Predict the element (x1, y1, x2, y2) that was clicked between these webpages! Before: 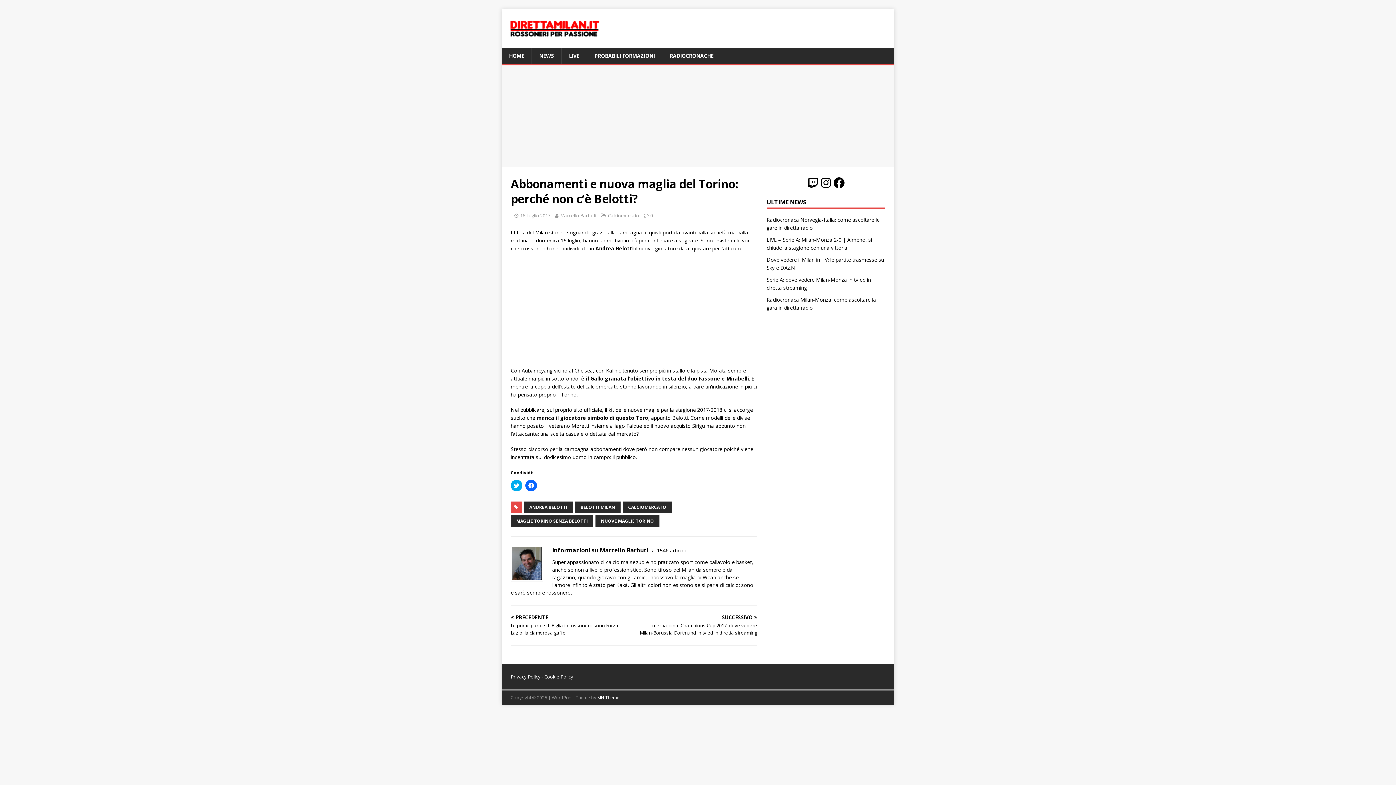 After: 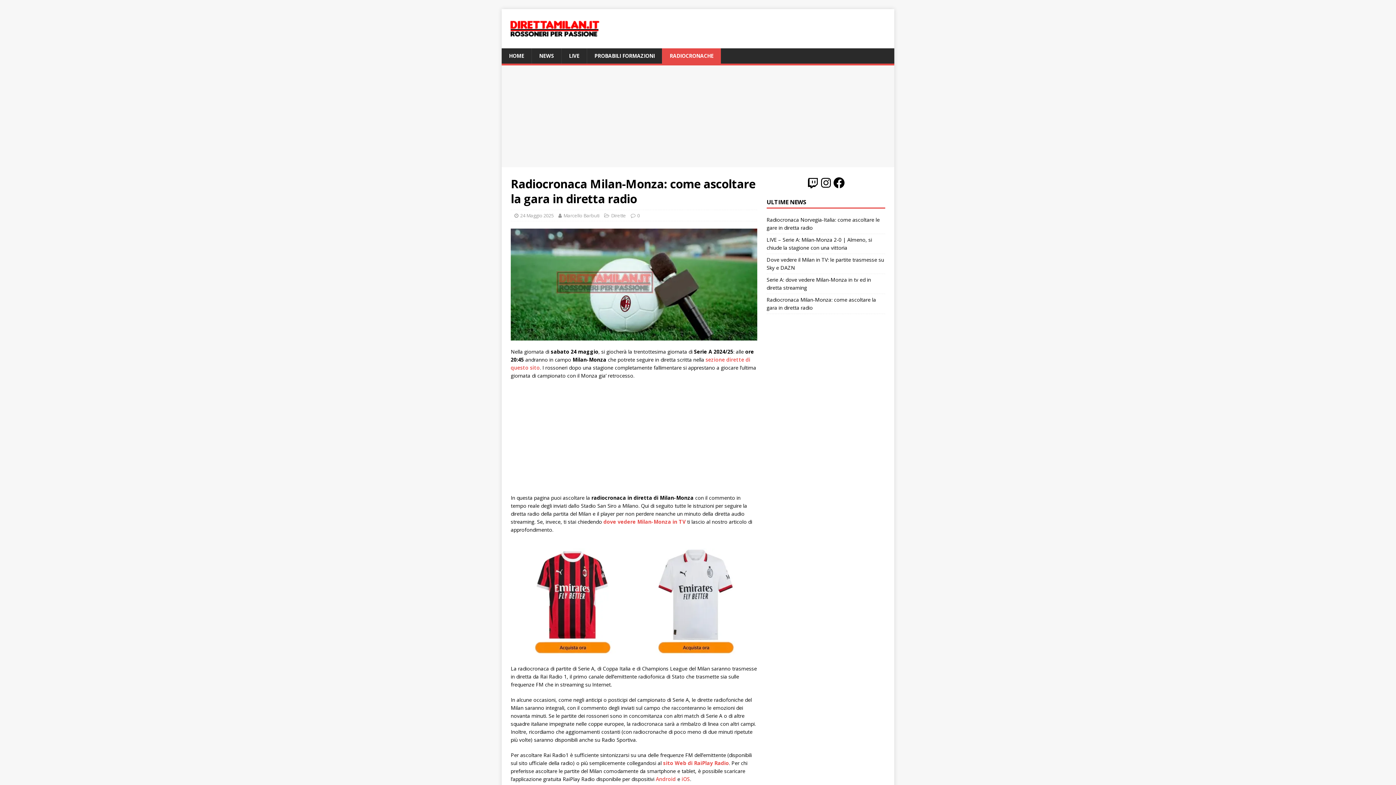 Action: bbox: (662, 48, 721, 63) label: RADIOCRONACHE